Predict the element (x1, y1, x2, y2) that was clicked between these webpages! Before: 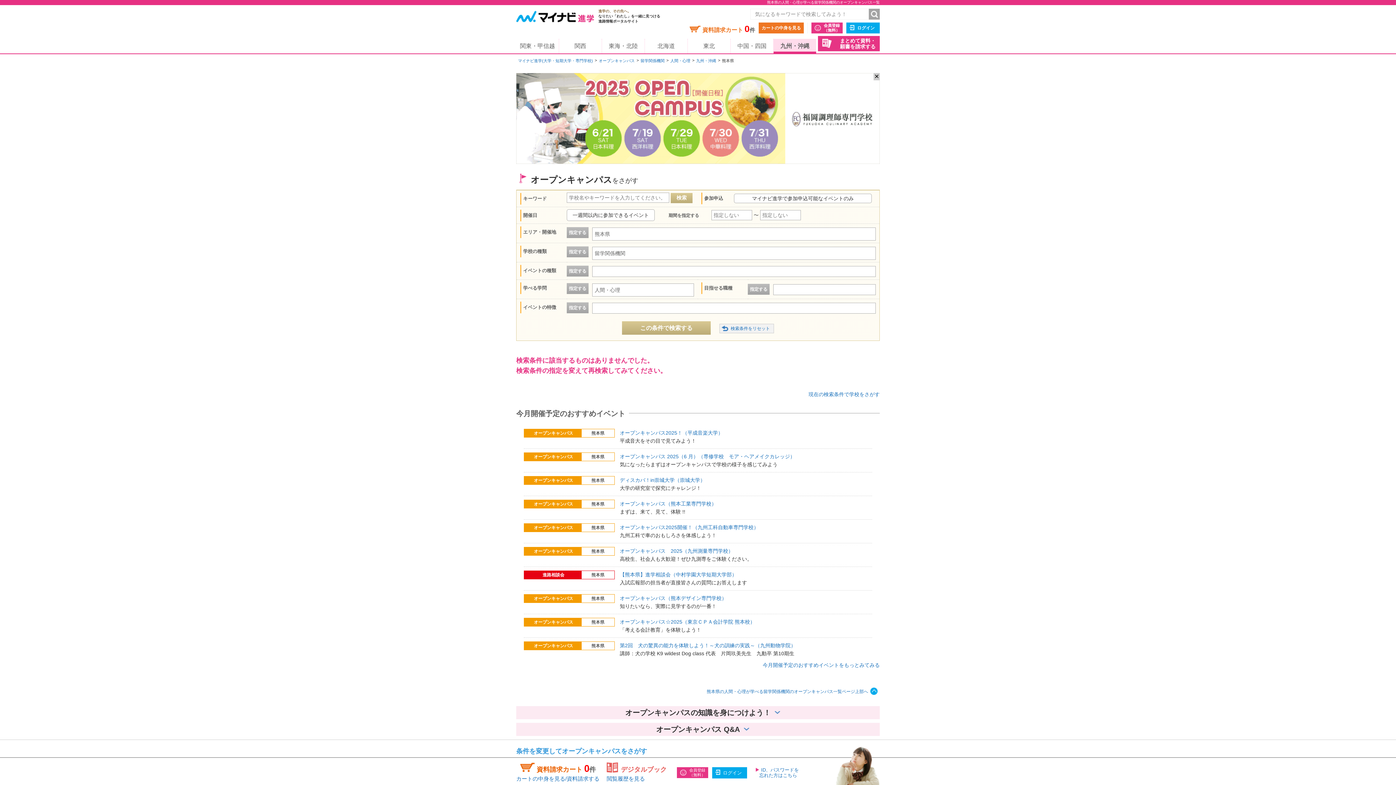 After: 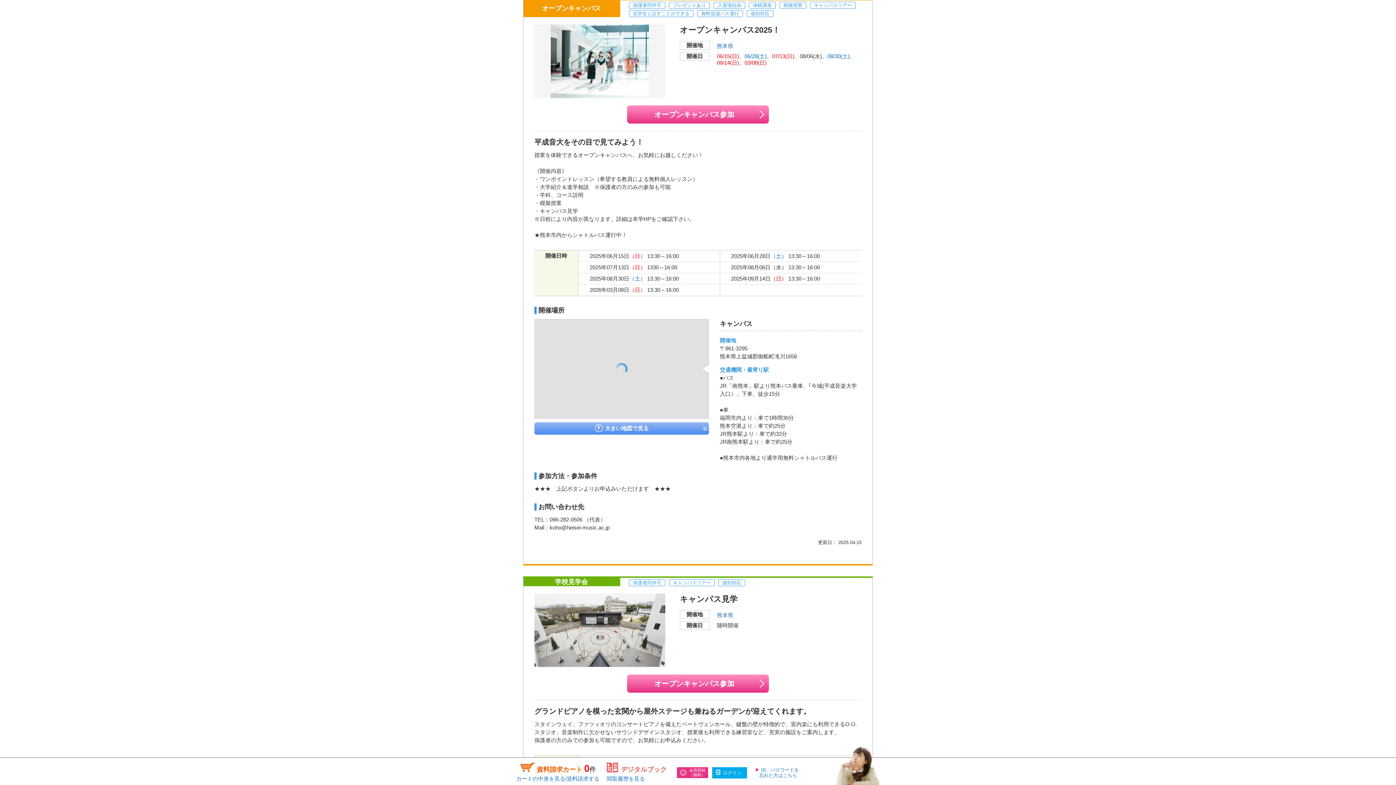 Action: bbox: (620, 430, 723, 435) label: オープンキャンパス2025！（平成音楽大学）